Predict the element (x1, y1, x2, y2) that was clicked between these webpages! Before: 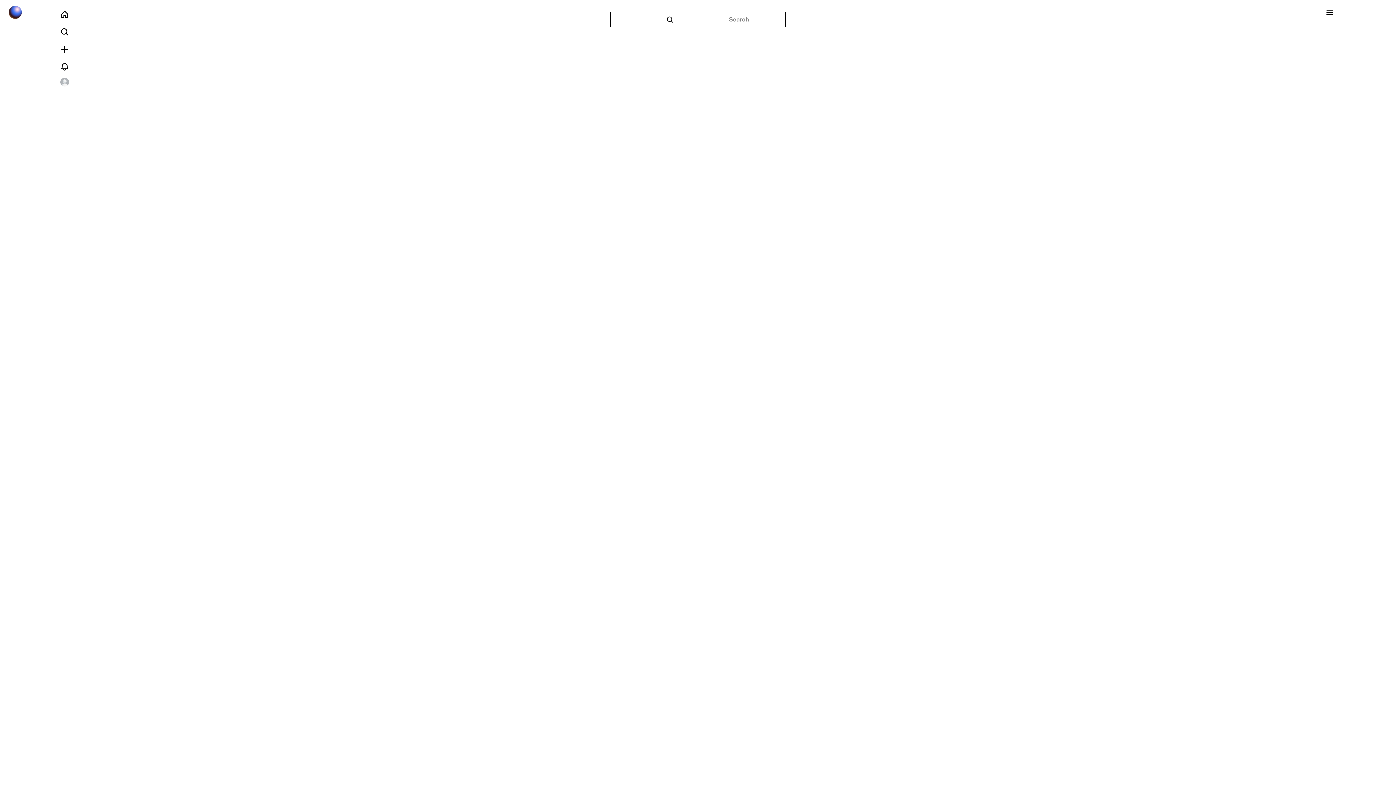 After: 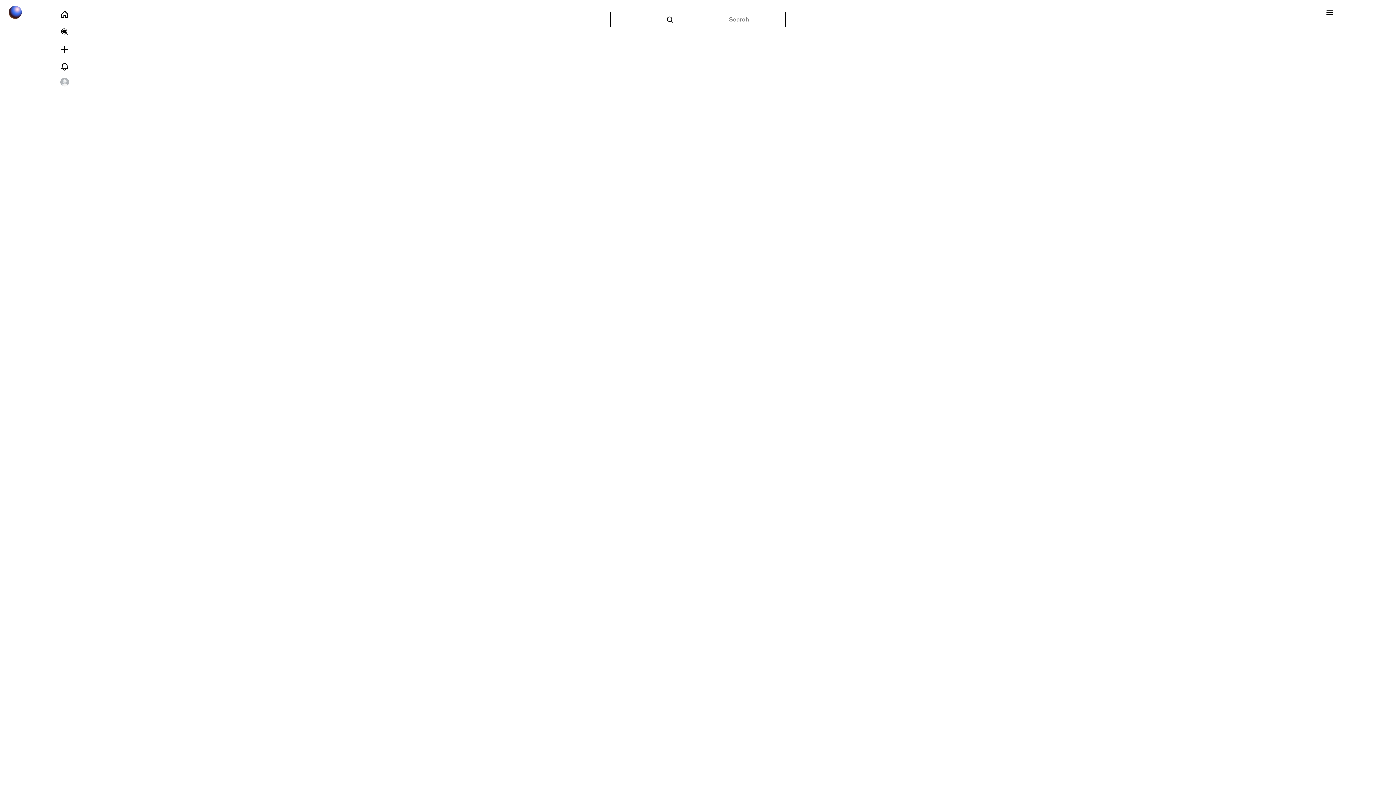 Action: bbox: (5, 23, 123, 40)